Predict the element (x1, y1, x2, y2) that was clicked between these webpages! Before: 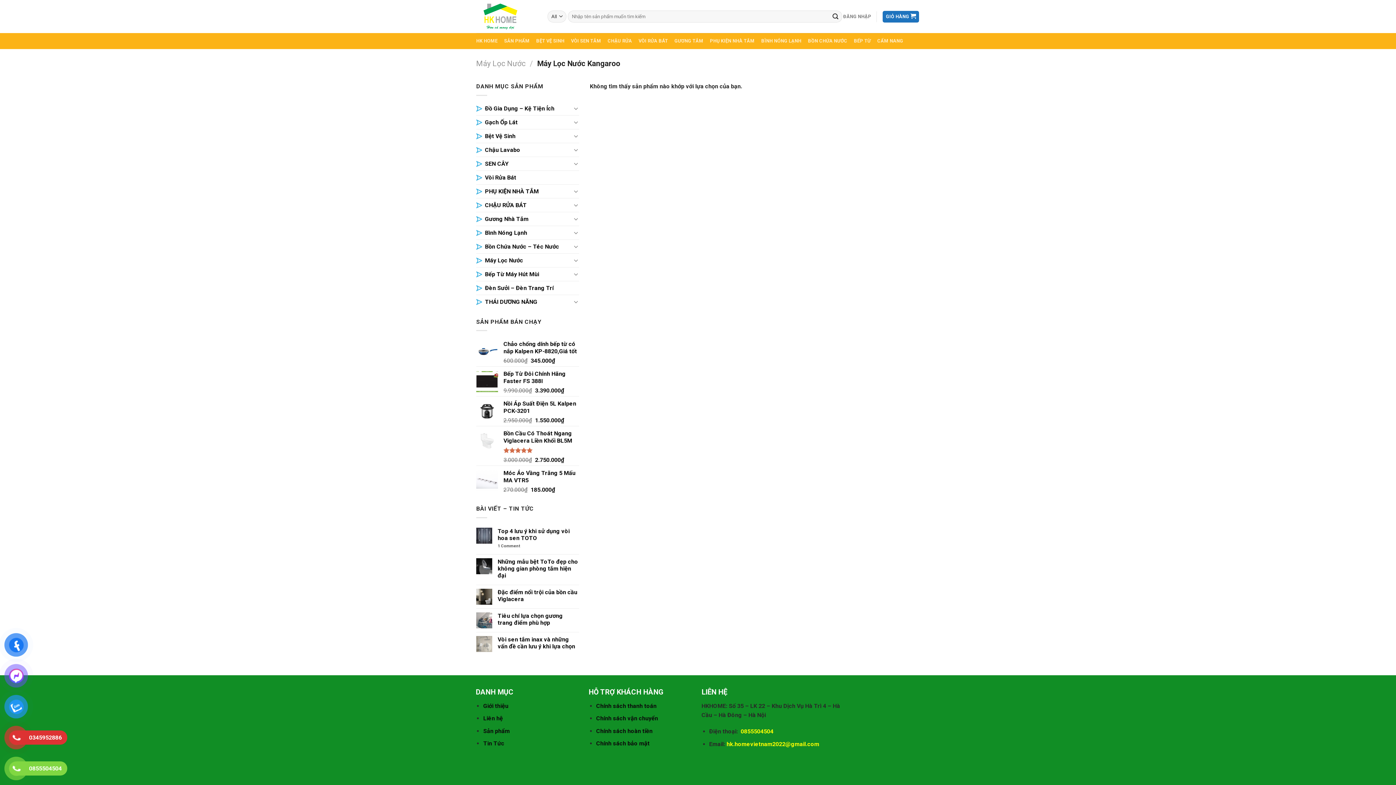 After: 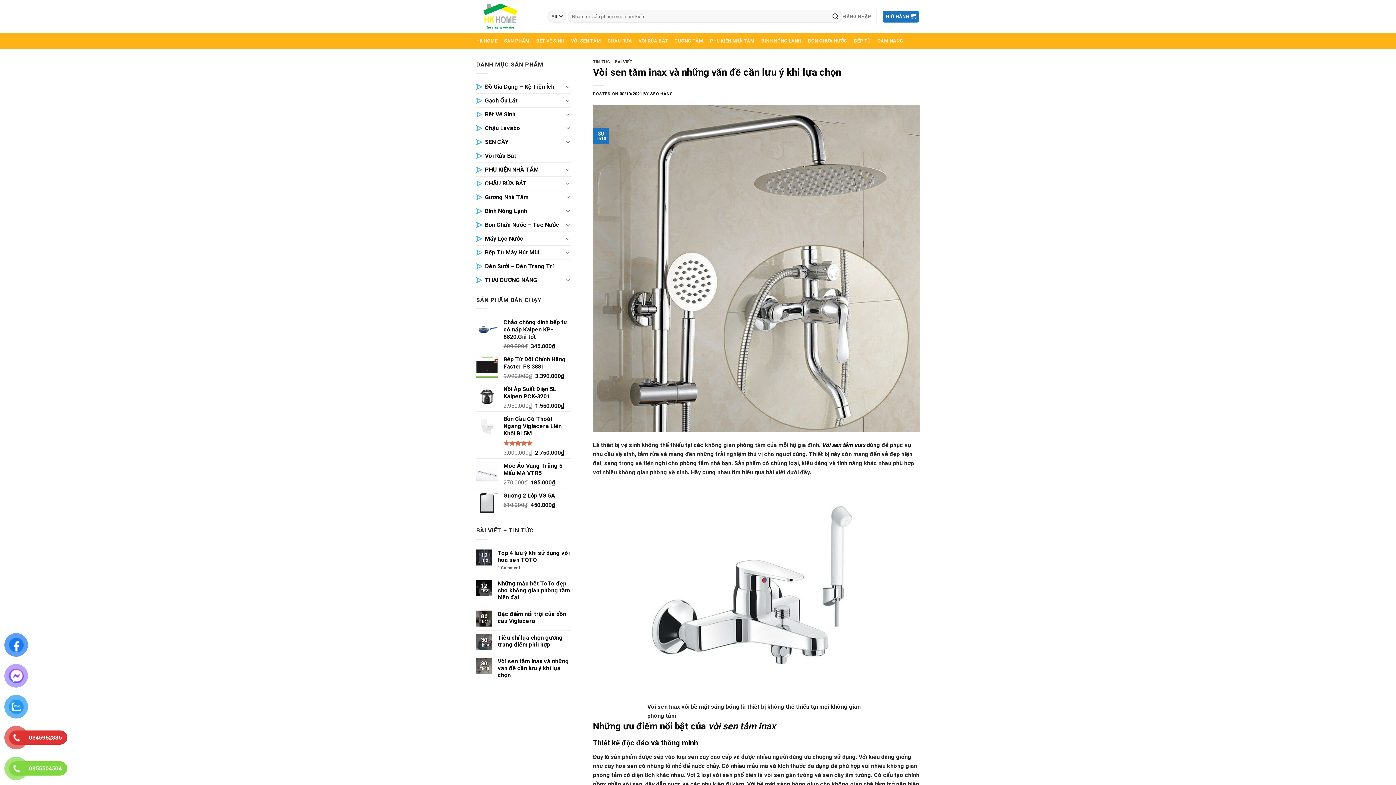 Action: bbox: (497, 636, 579, 650) label: Vòi sen tắm inax và những vấn đề cần lưu ý khi lựa chọn